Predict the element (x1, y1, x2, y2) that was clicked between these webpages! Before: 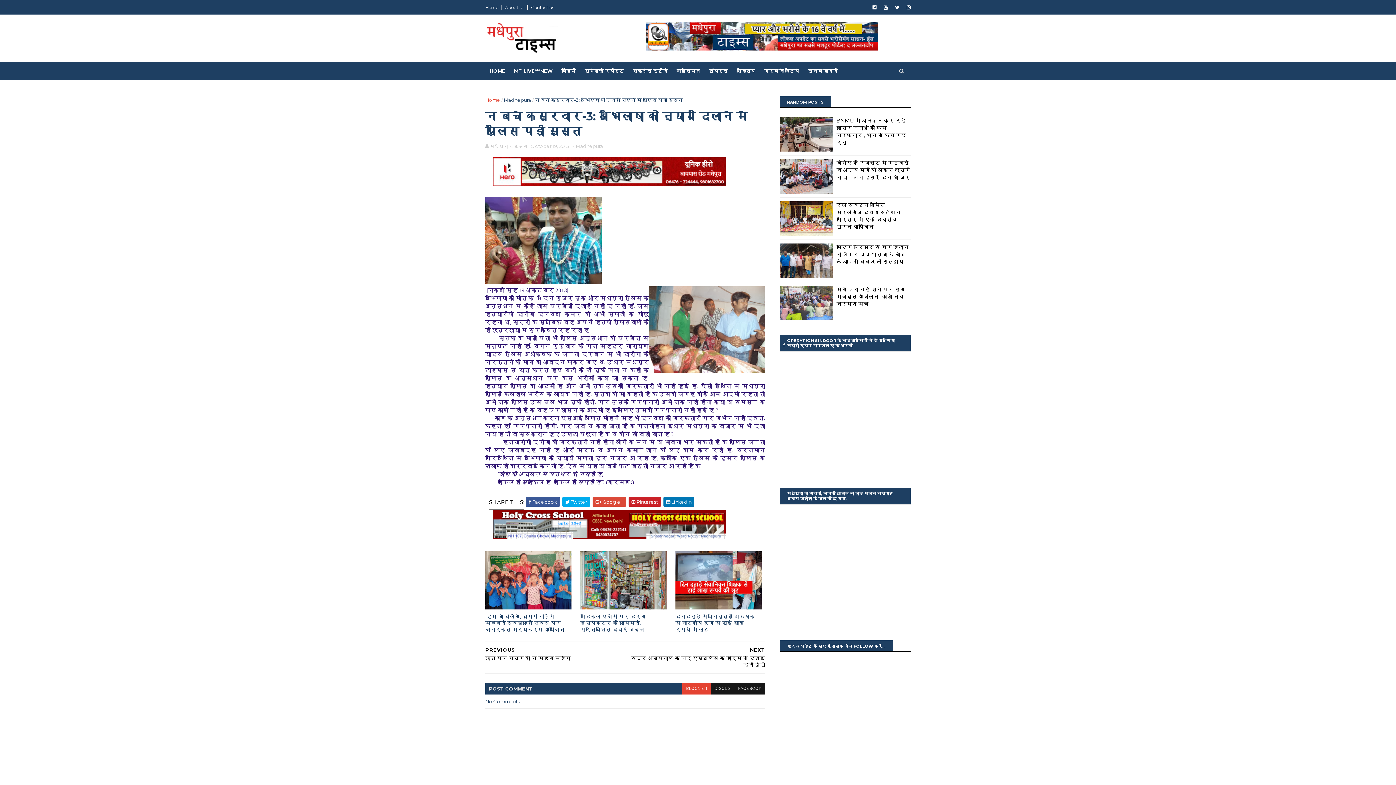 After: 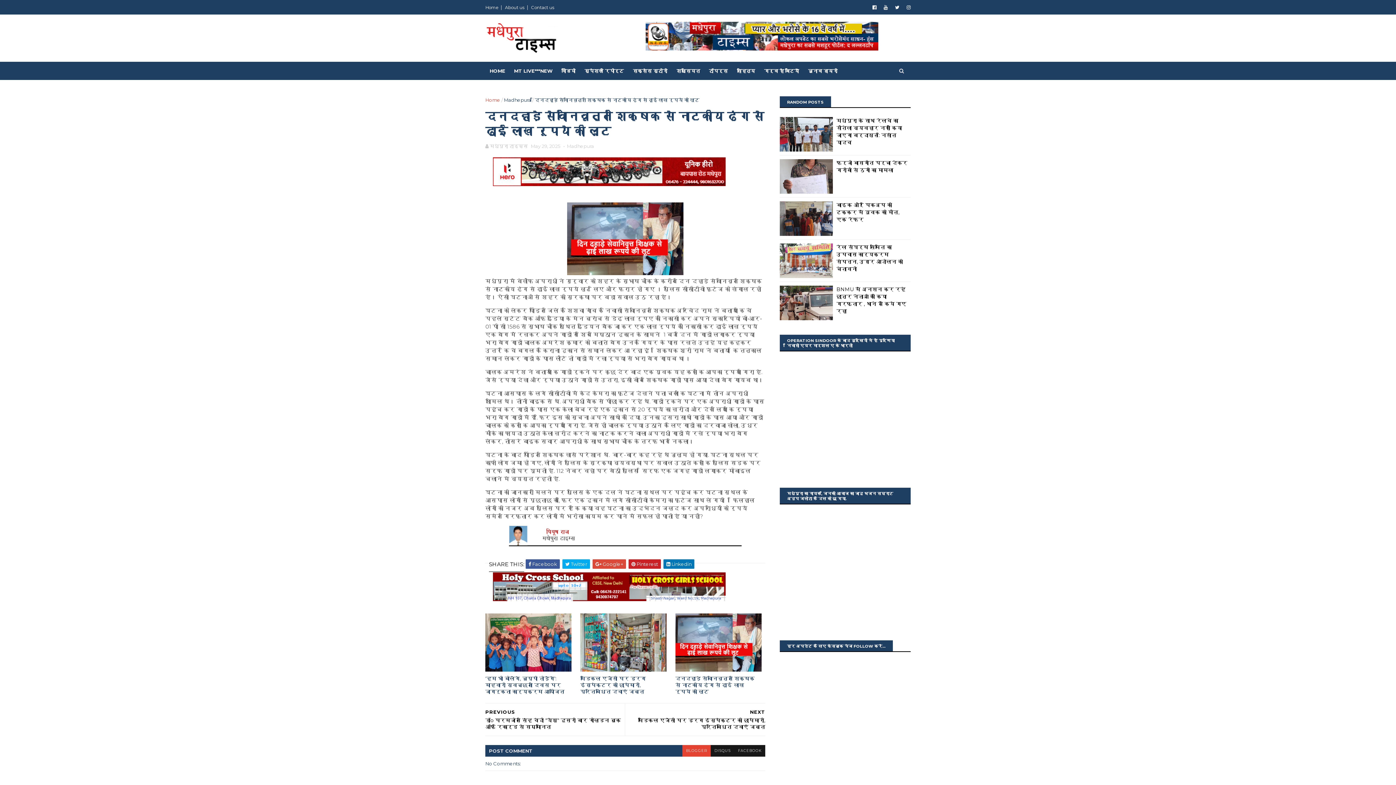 Action: bbox: (675, 551, 761, 609)